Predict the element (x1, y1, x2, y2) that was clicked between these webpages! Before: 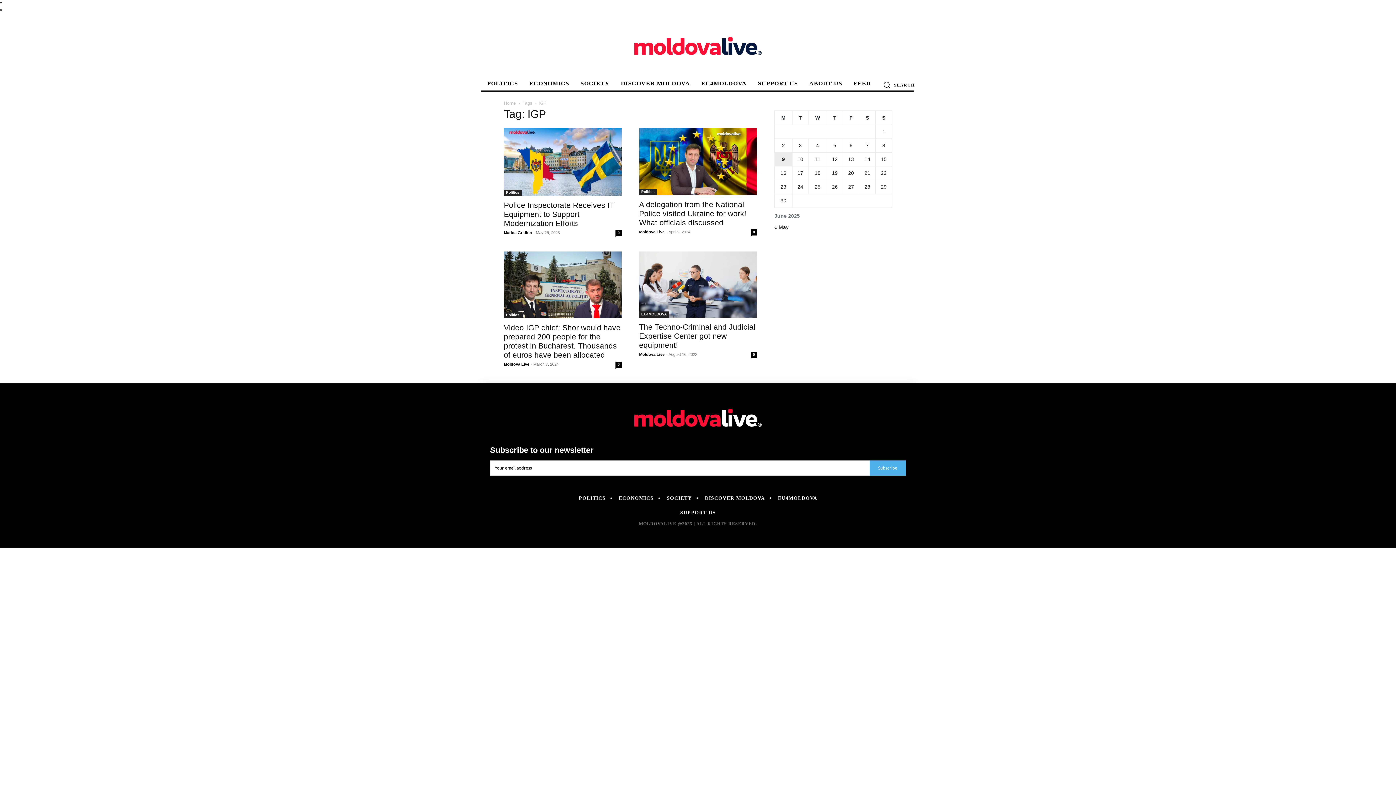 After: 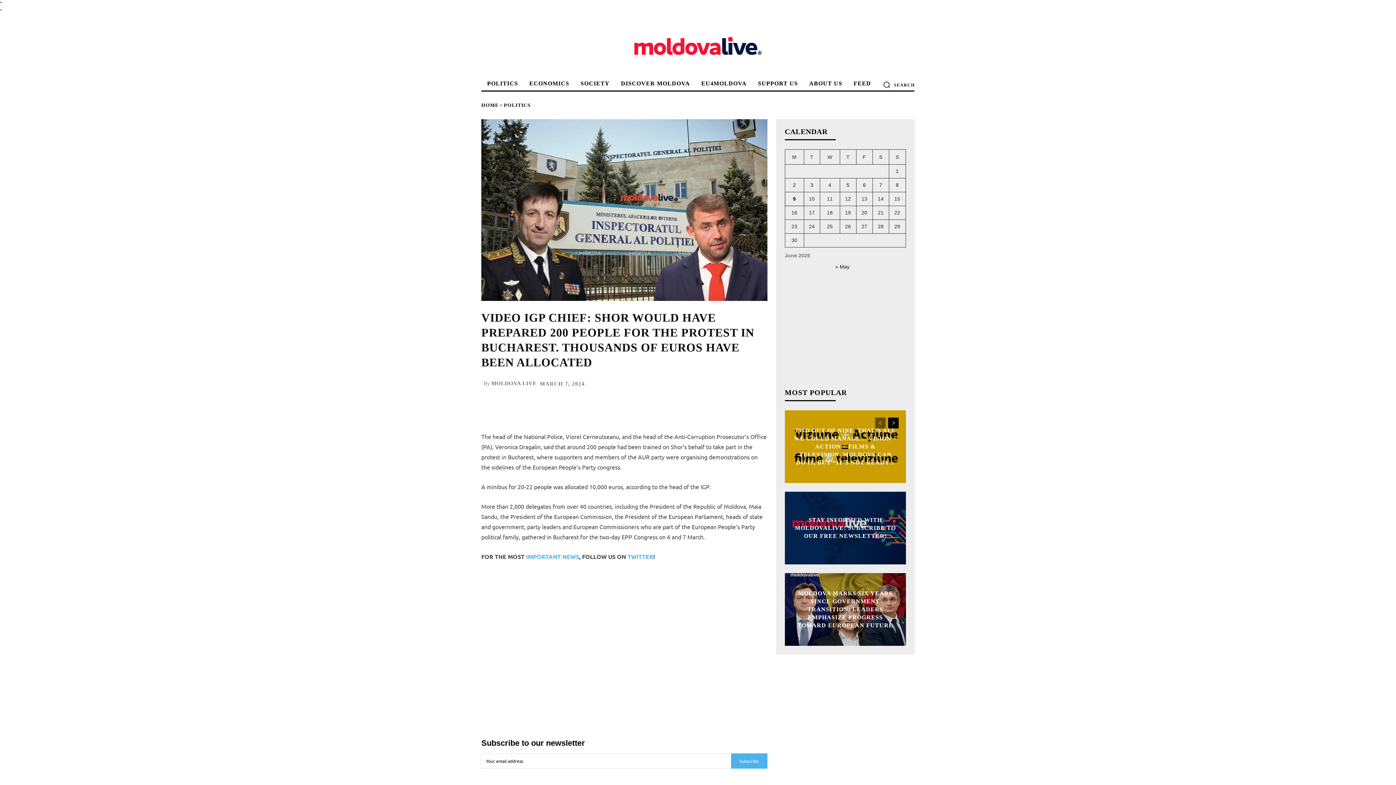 Action: bbox: (504, 251, 621, 318)